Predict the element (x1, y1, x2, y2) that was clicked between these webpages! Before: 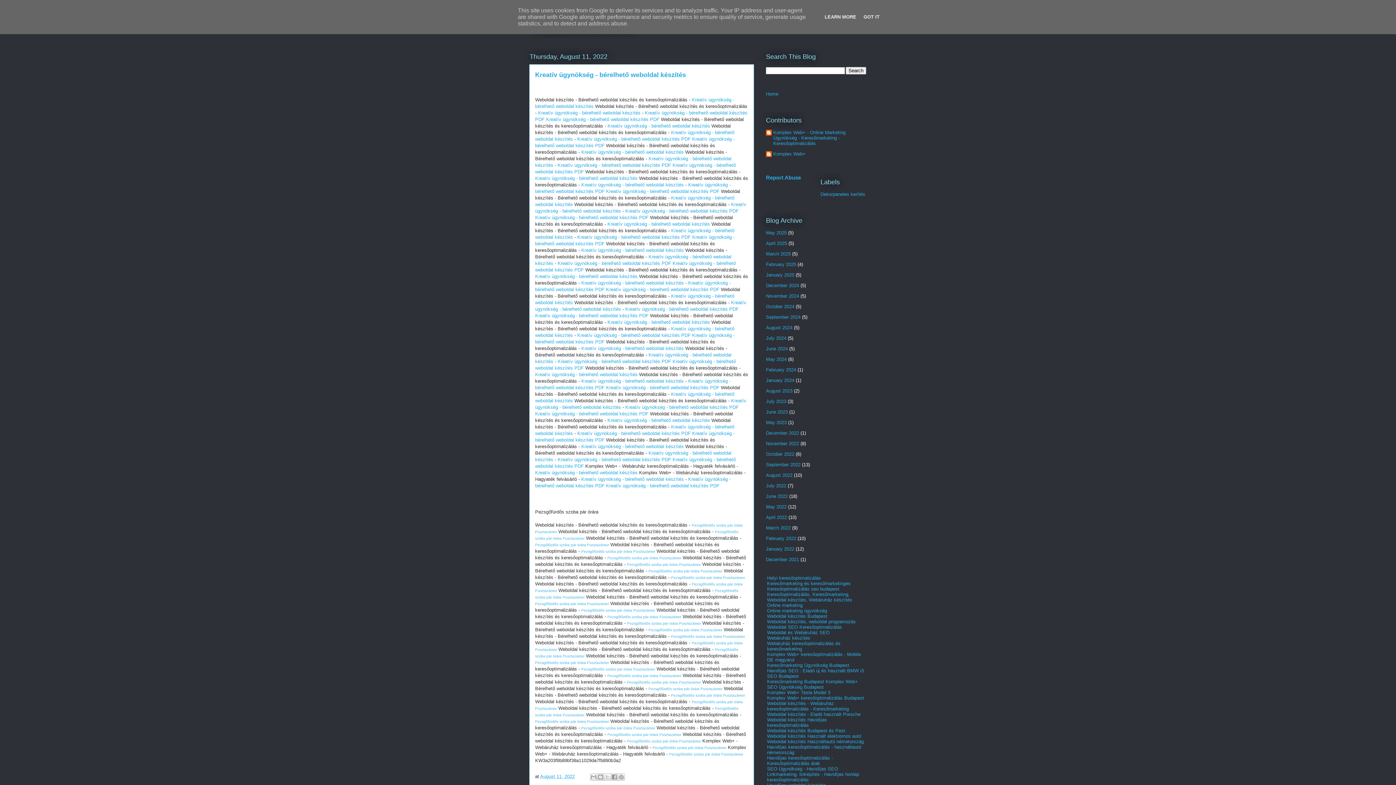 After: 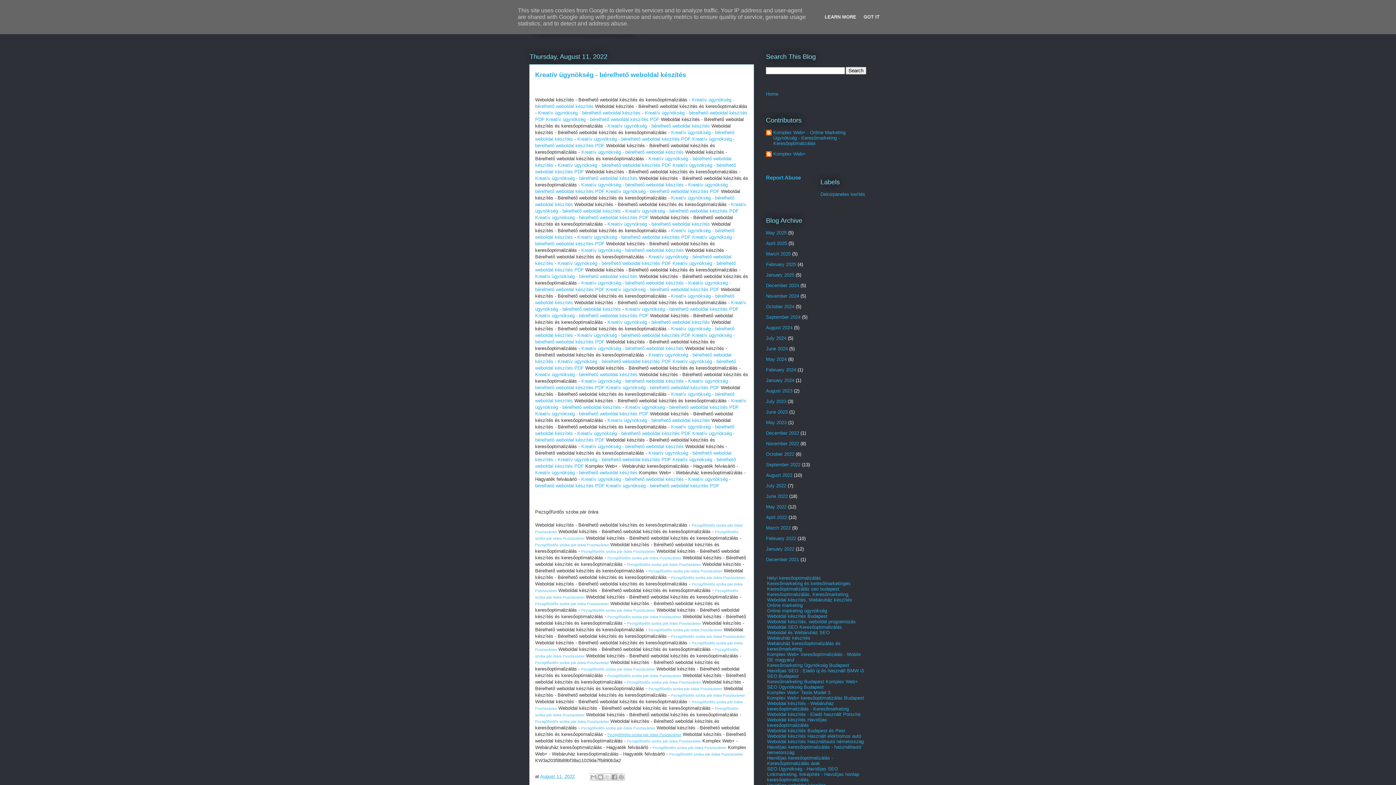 Action: label: Pezsgőfürdős szoba pár órára Pusztazámor bbox: (607, 733, 681, 737)